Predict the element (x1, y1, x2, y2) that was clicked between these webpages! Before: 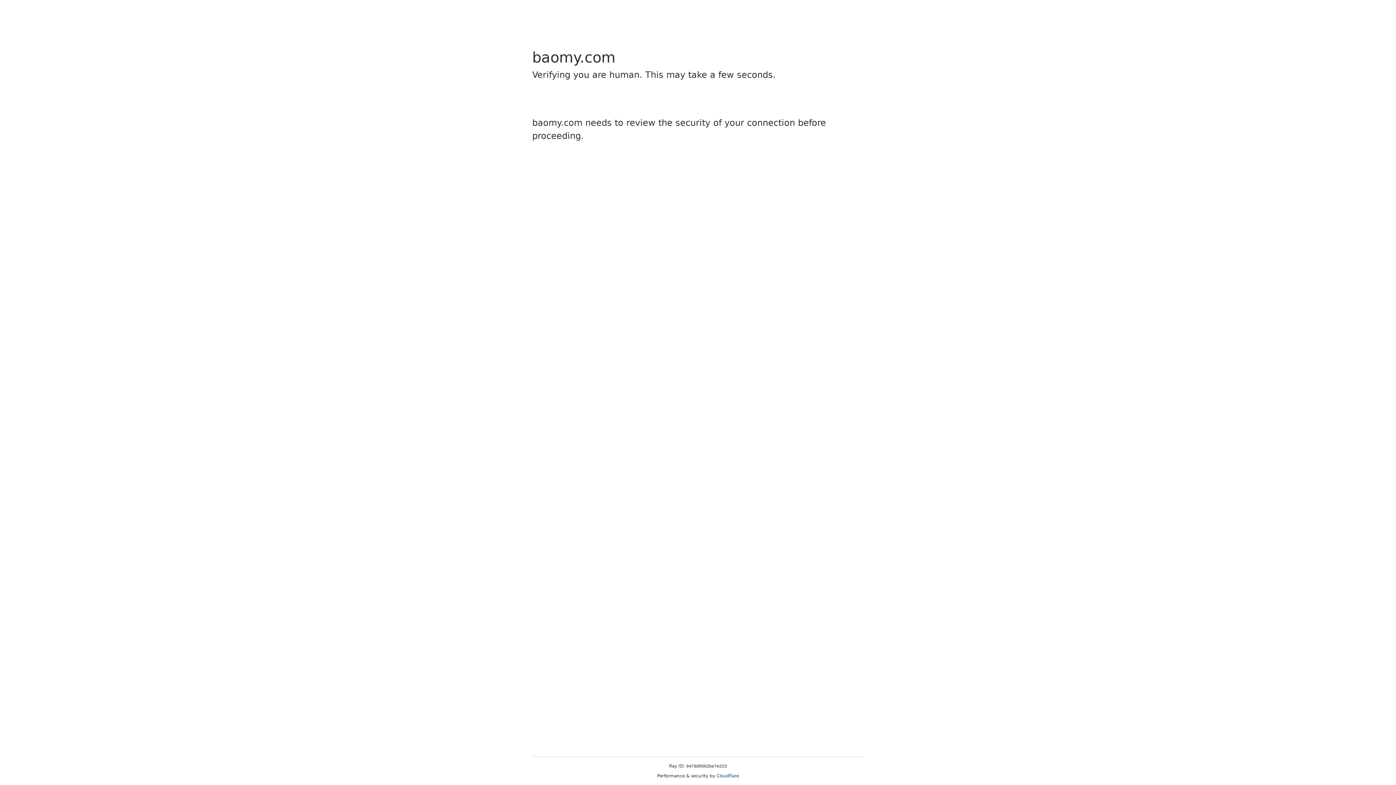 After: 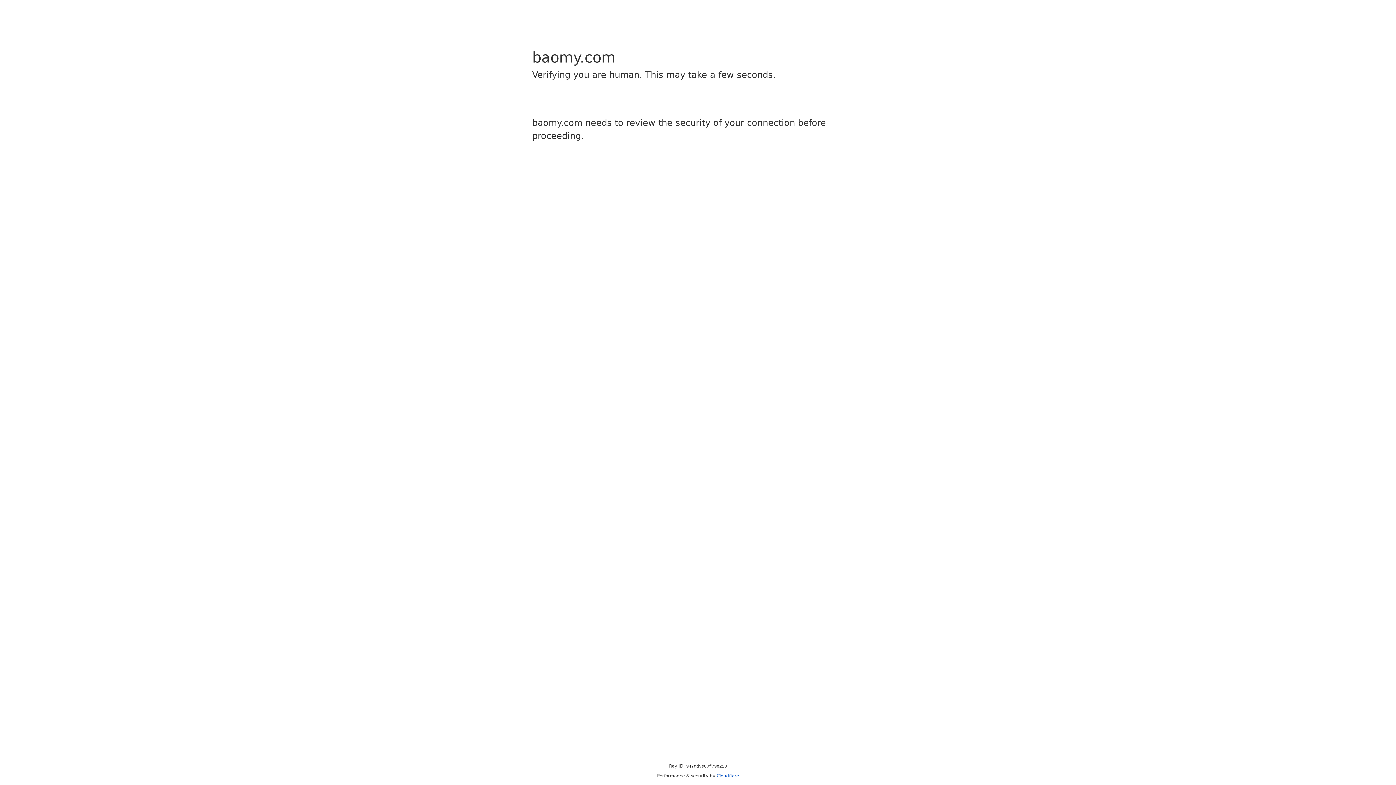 Action: label: Cloudflare bbox: (716, 773, 739, 778)